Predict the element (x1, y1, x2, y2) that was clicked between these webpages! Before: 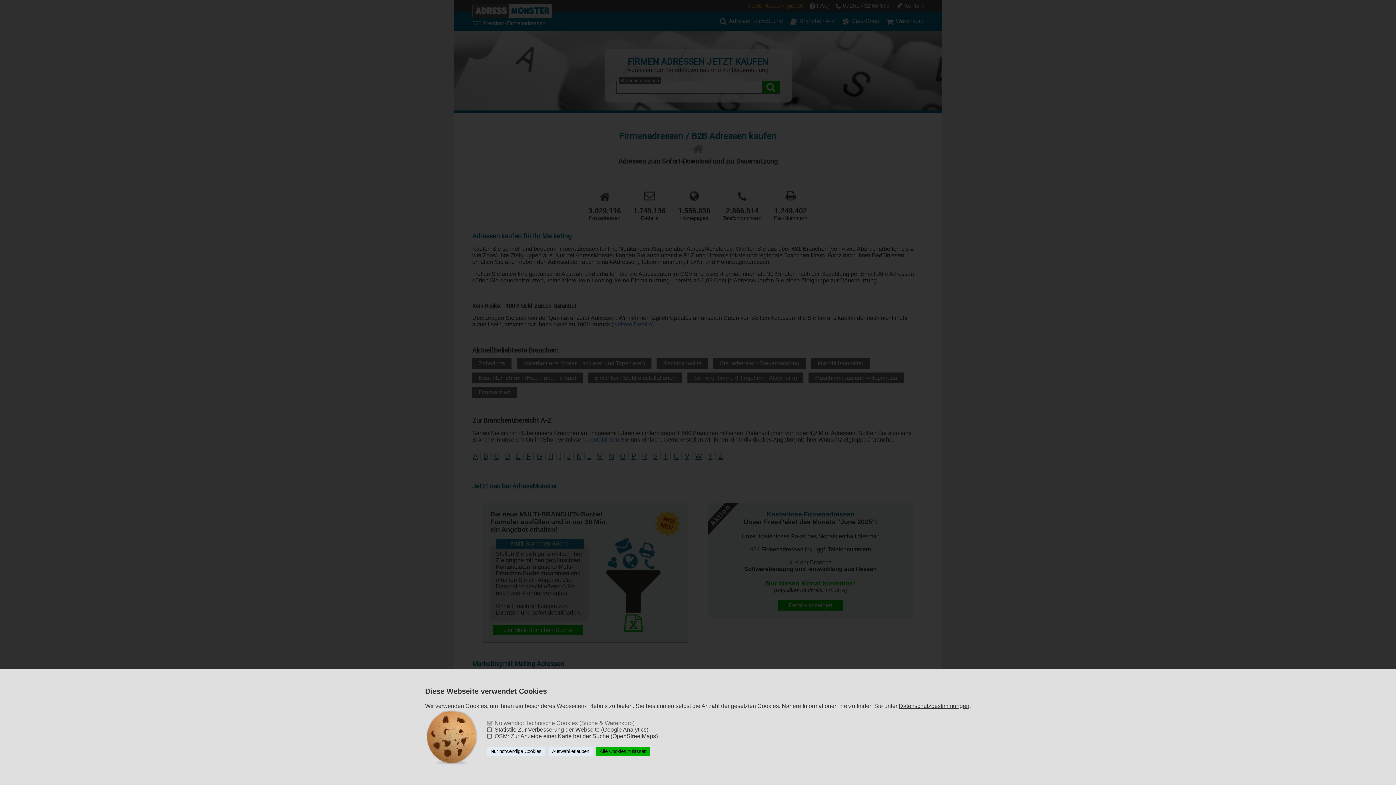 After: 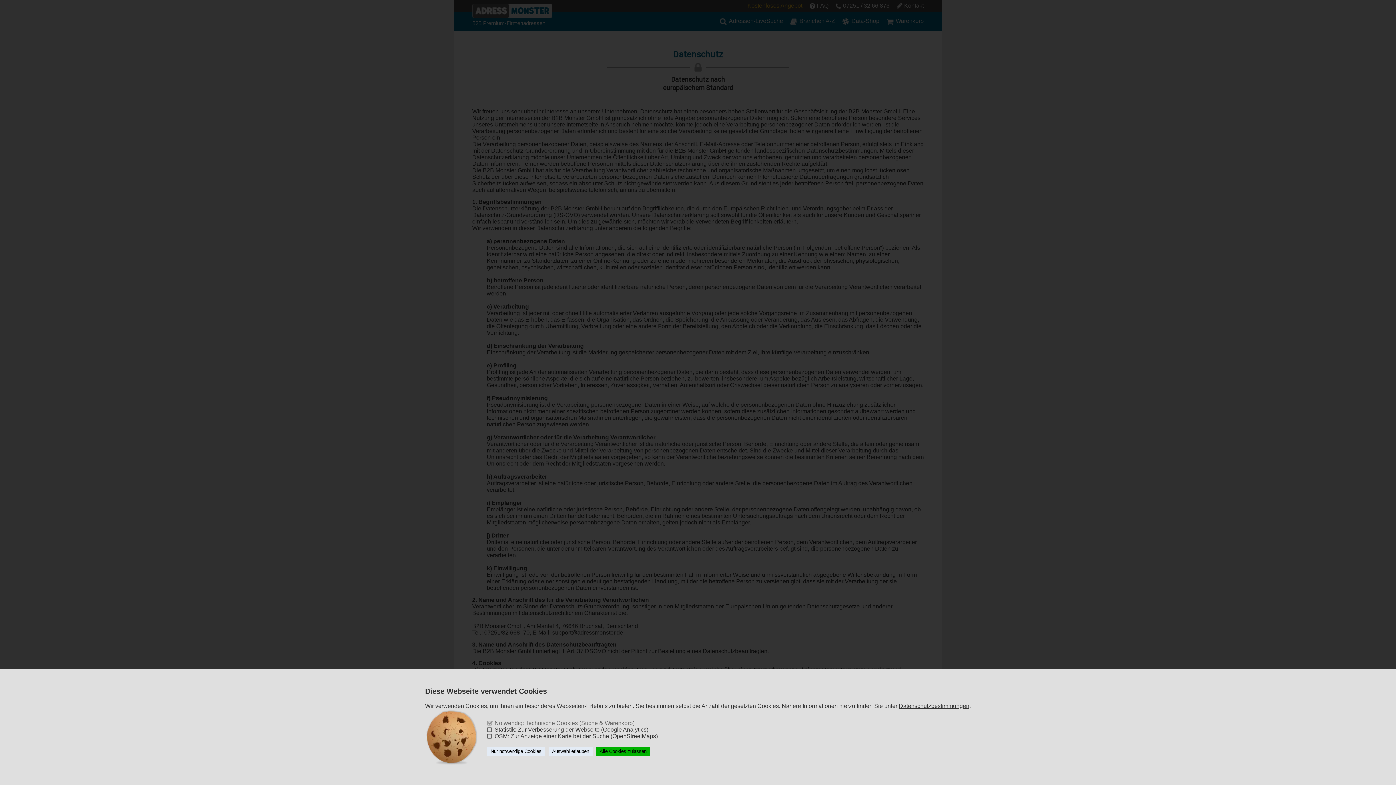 Action: bbox: (899, 703, 969, 709) label: Datenschutzbestimmungen